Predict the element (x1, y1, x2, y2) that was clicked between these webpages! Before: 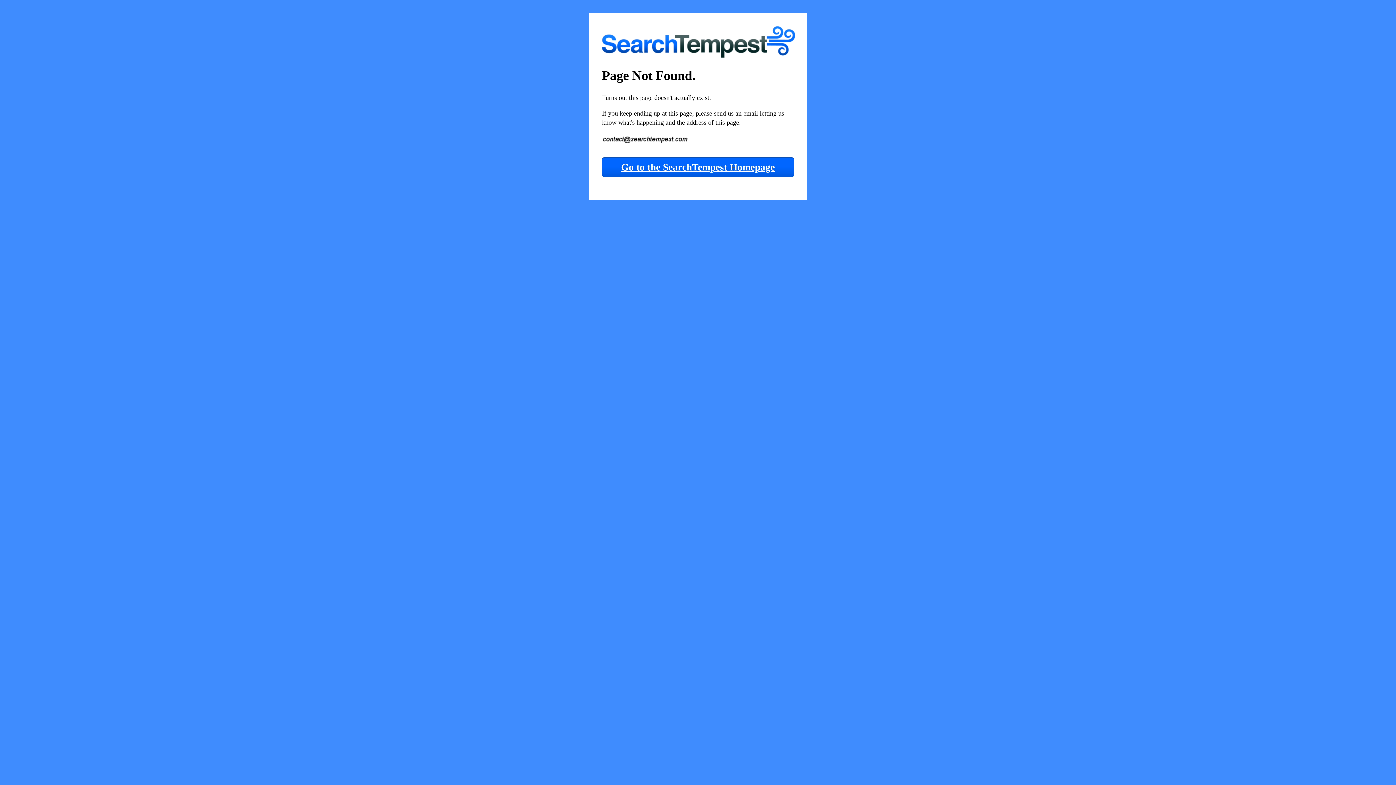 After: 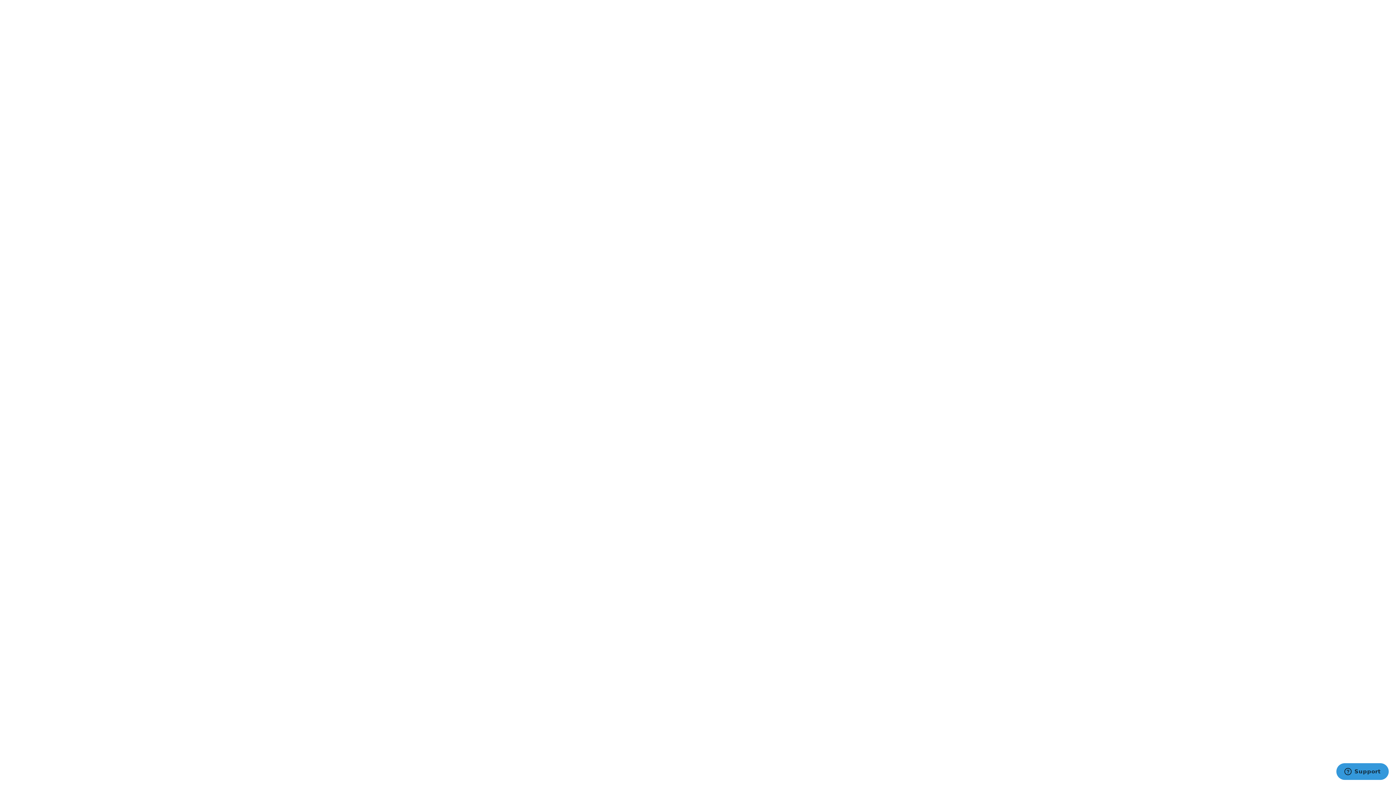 Action: bbox: (602, 157, 794, 177) label: Go to the SearchTempest Homepage